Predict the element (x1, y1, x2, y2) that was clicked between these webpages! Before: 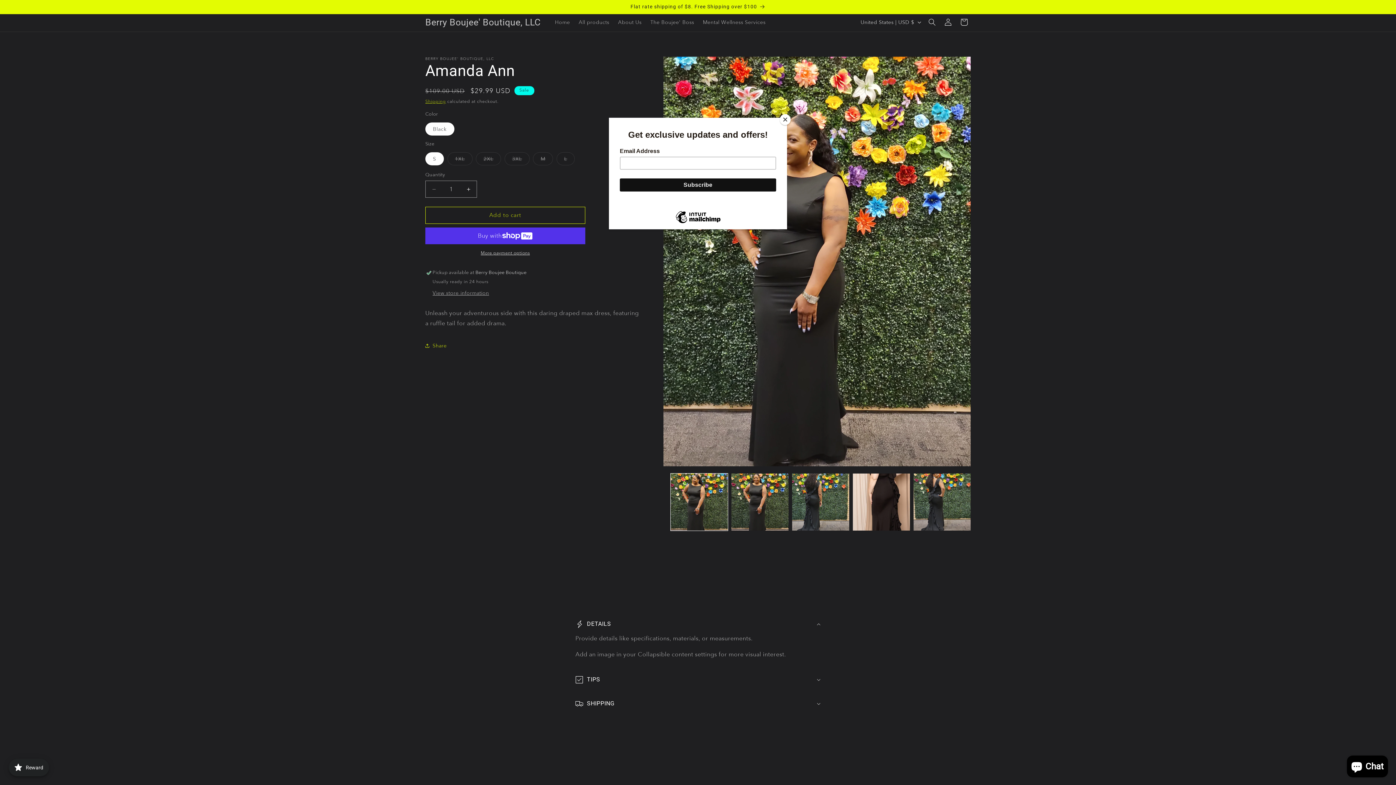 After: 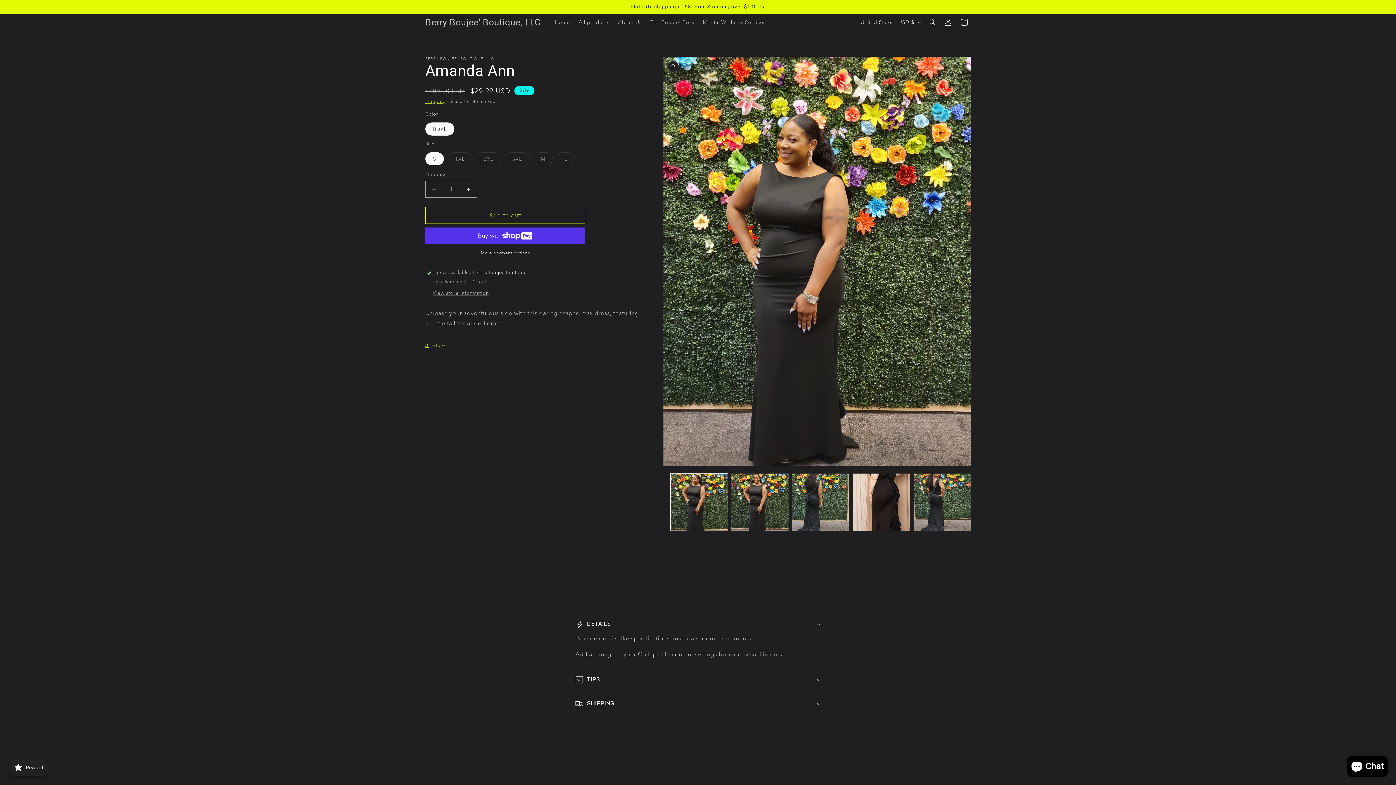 Action: bbox: (780, 114, 790, 125) label: Close